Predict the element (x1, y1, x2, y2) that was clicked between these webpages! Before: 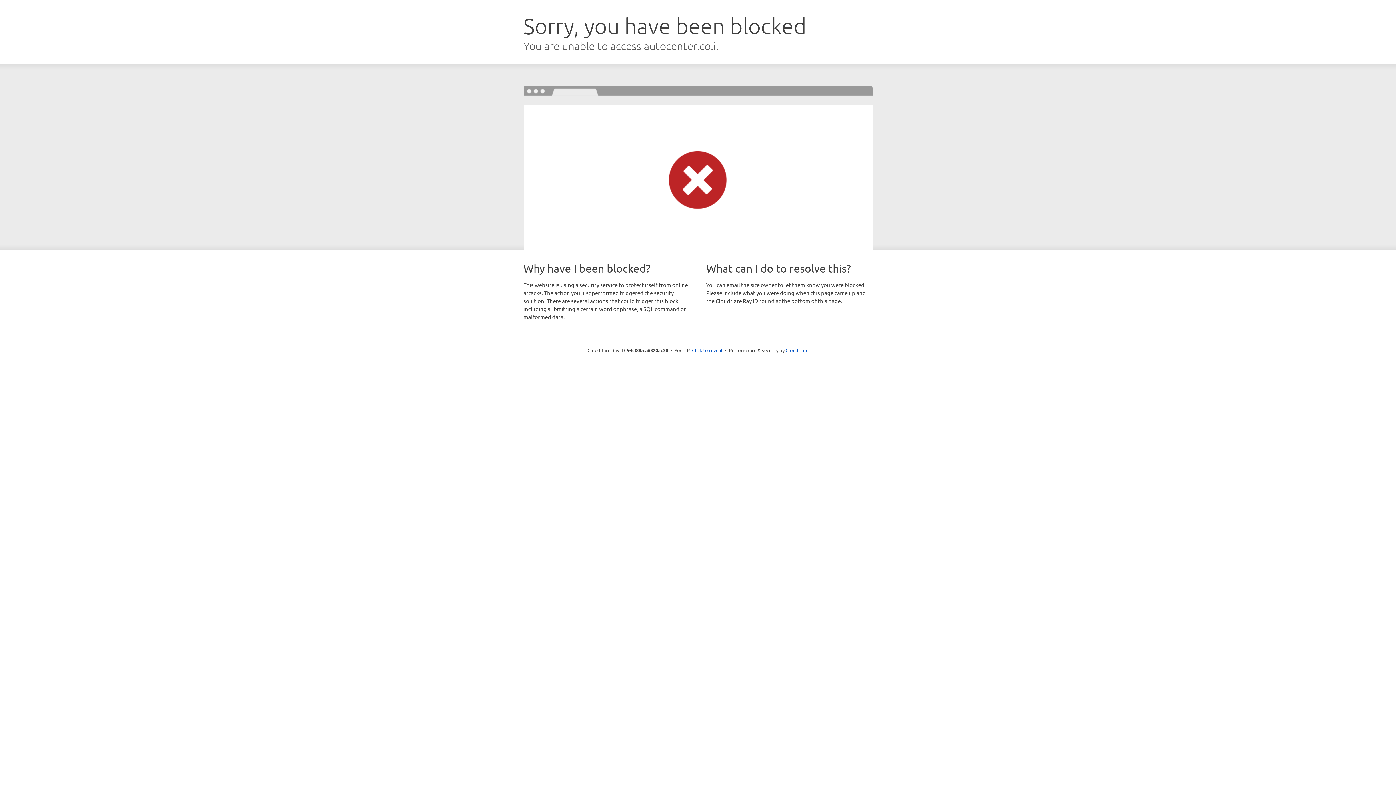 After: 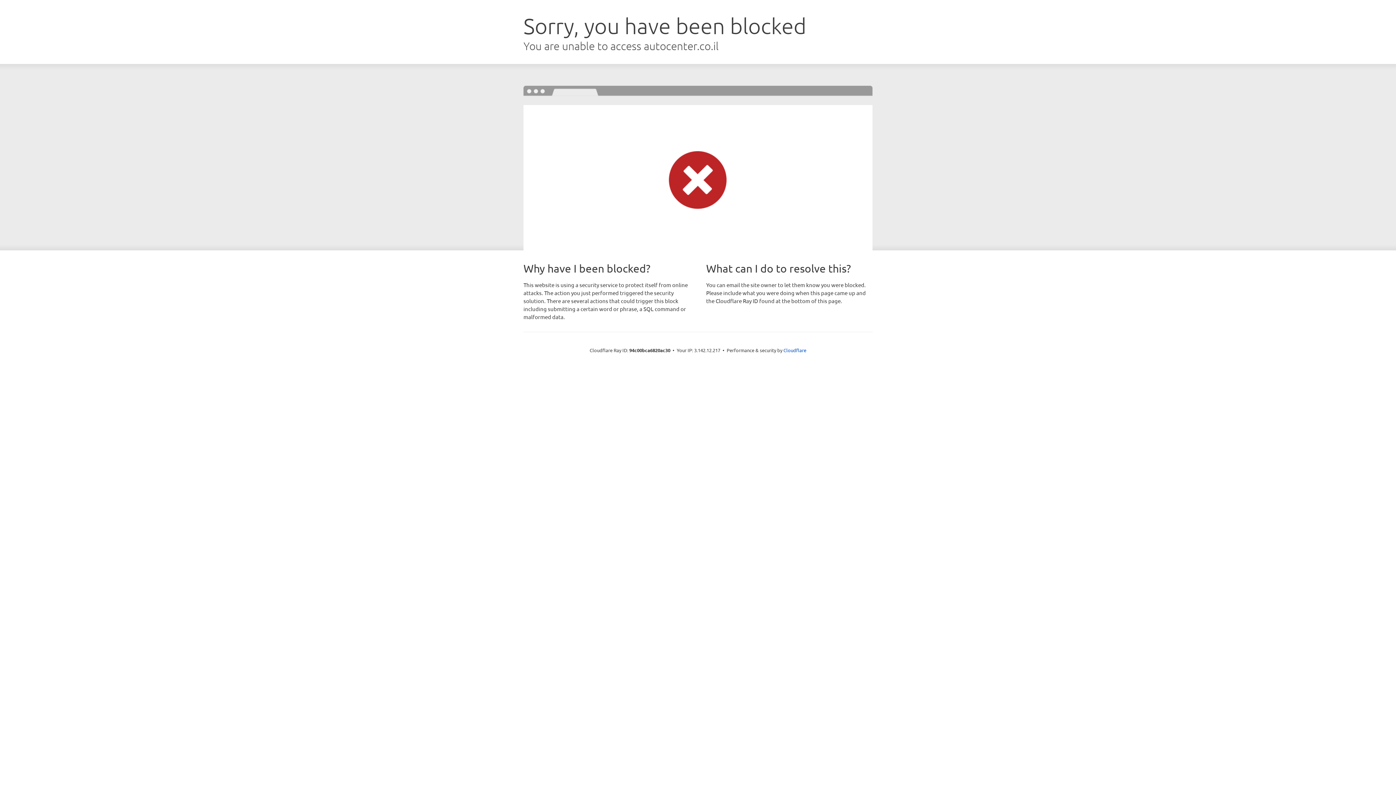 Action: bbox: (692, 346, 722, 353) label: Click to reveal